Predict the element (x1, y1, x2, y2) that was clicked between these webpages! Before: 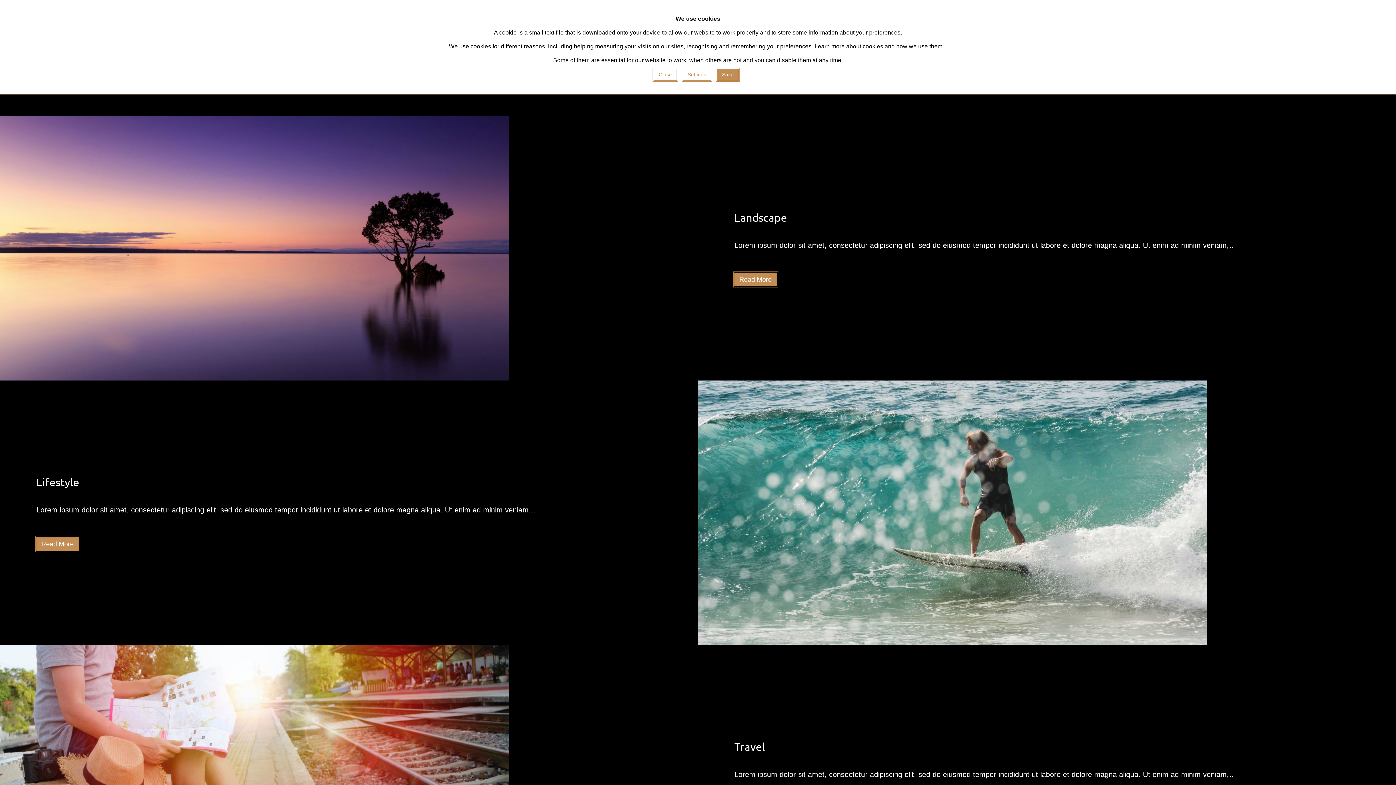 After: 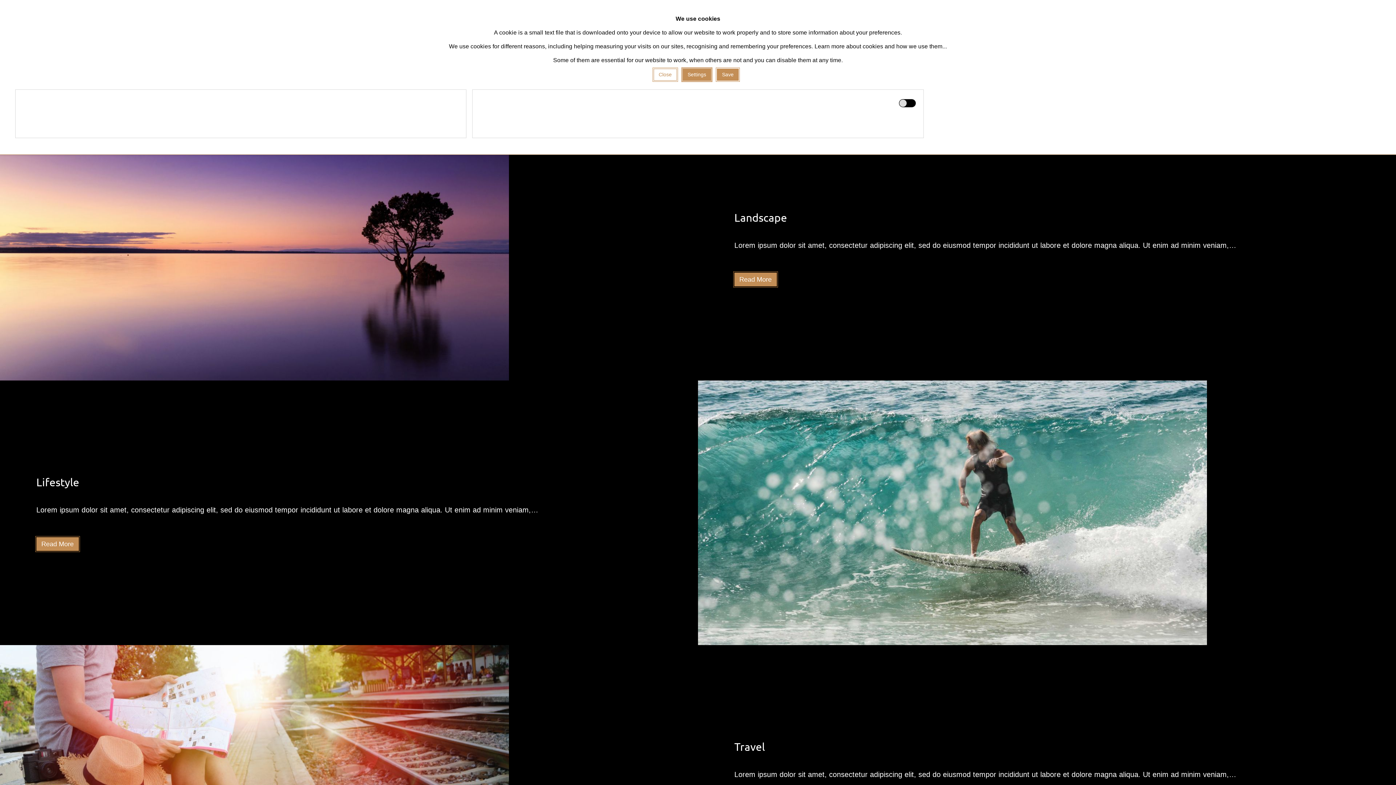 Action: bbox: (682, 68, 711, 80) label: Settings